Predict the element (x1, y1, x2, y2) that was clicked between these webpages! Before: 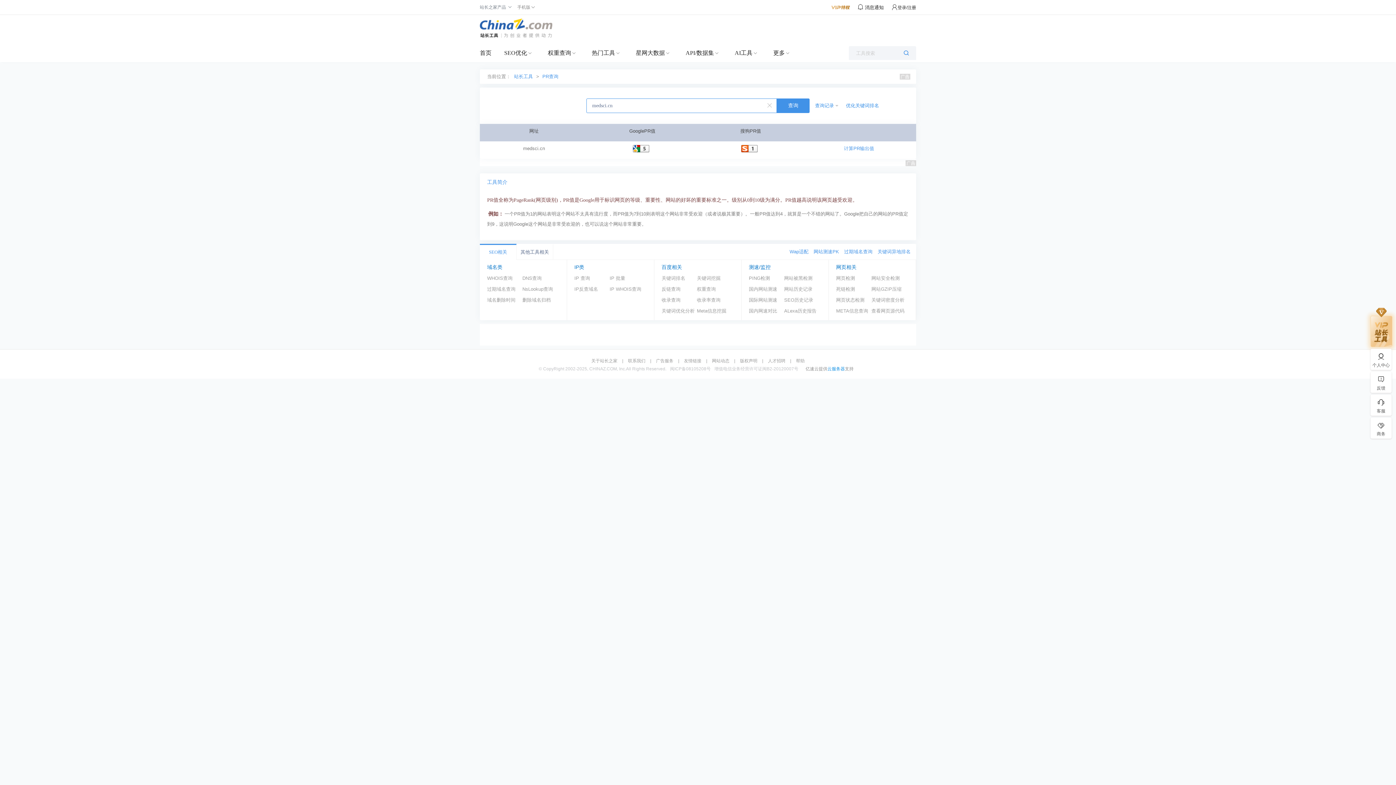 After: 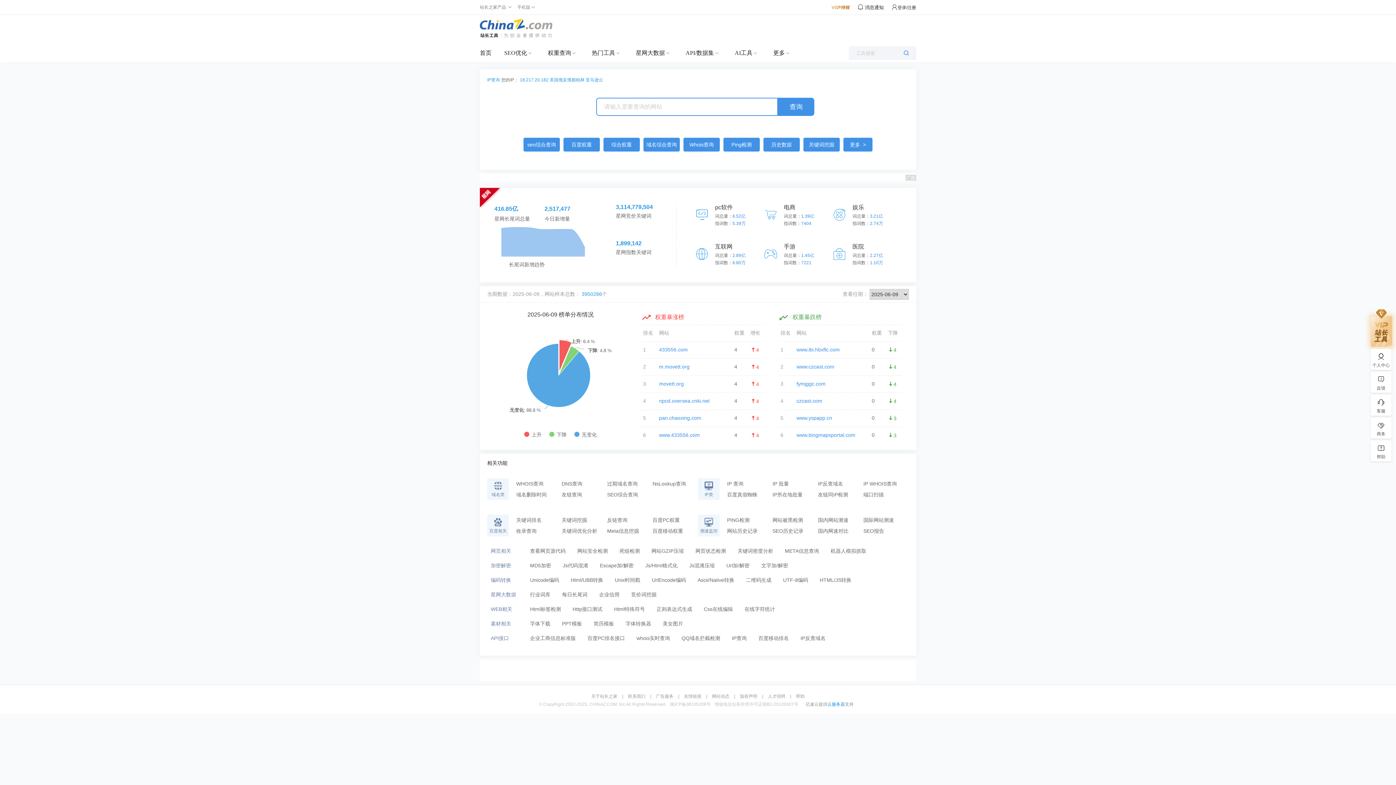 Action: label: 站长工具 bbox: (512, 73, 534, 79)